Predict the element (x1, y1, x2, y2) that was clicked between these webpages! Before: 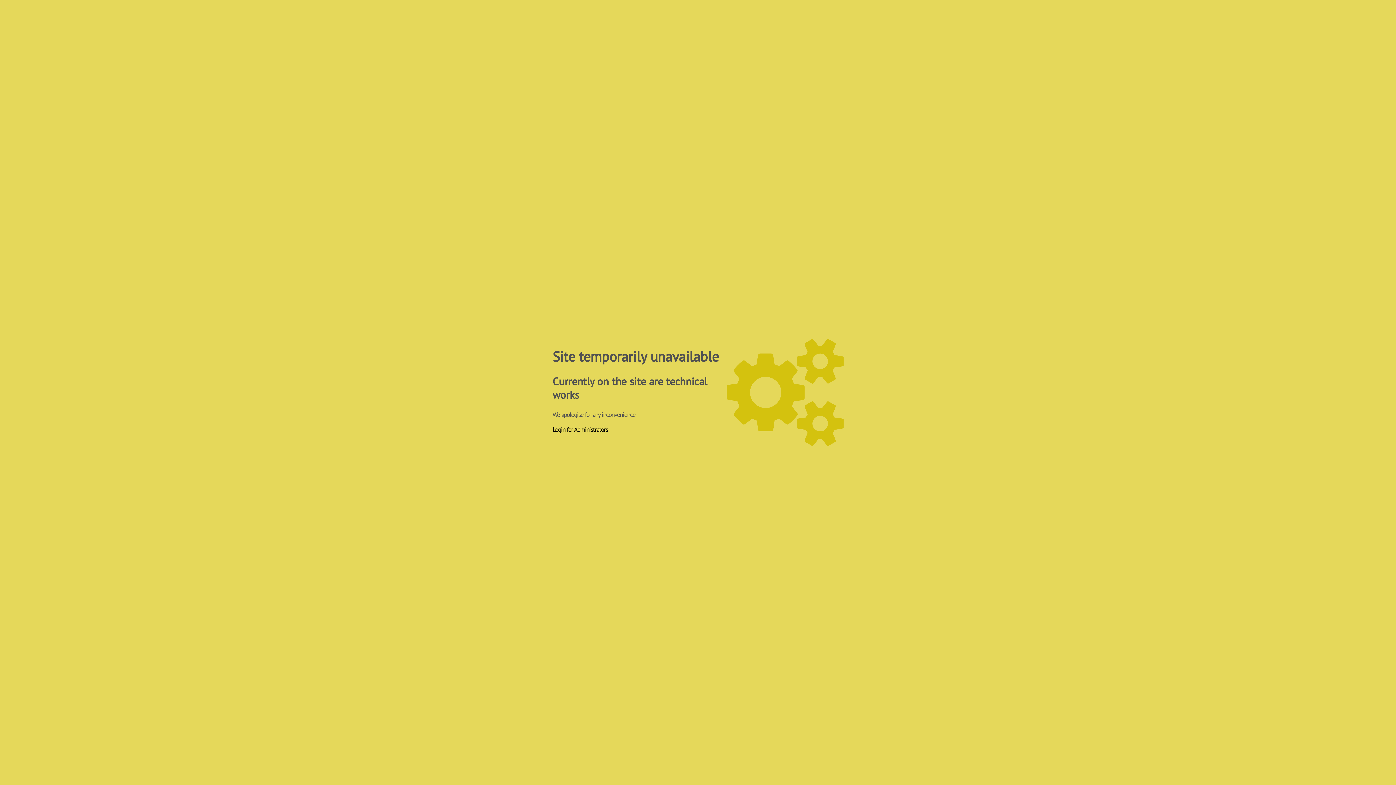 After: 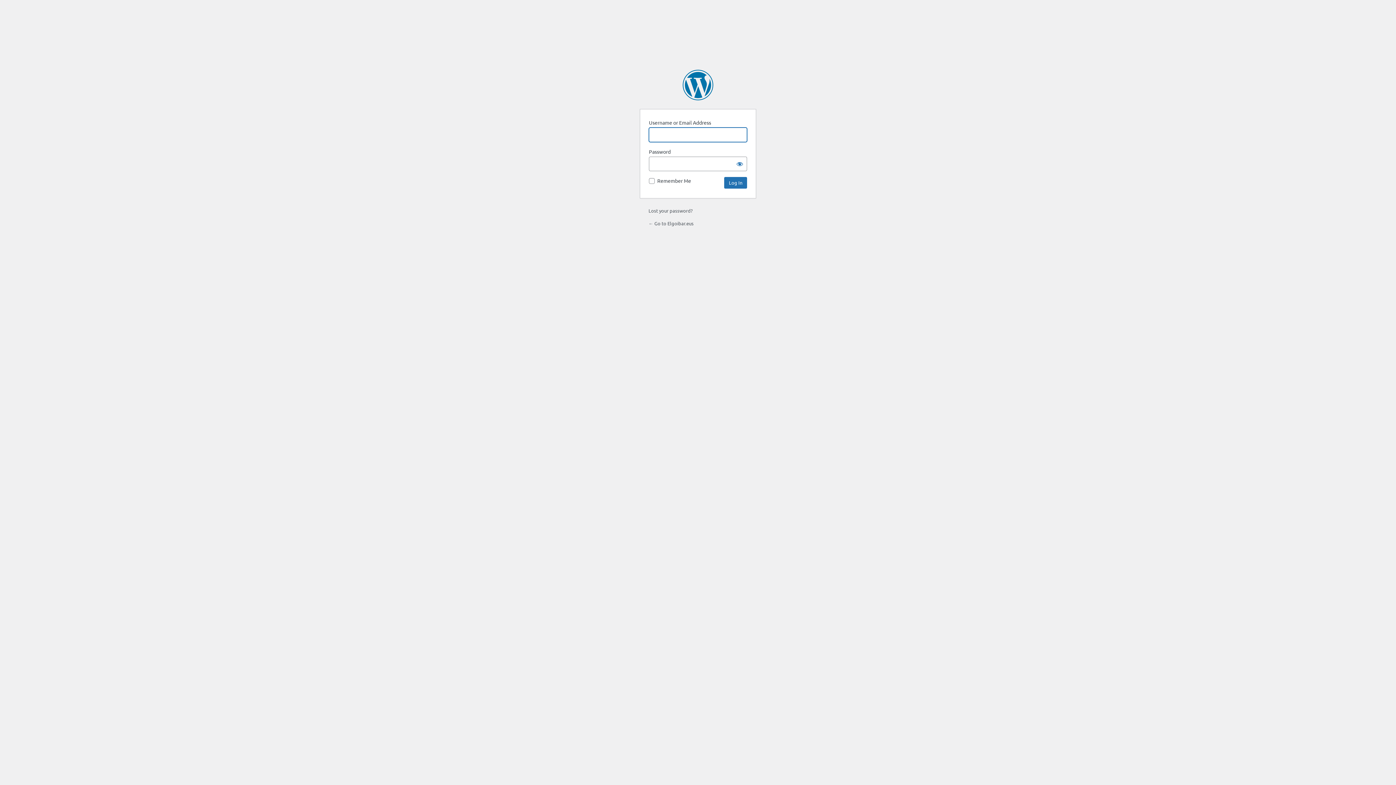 Action: label: Login for Administrators bbox: (552, 425, 608, 433)